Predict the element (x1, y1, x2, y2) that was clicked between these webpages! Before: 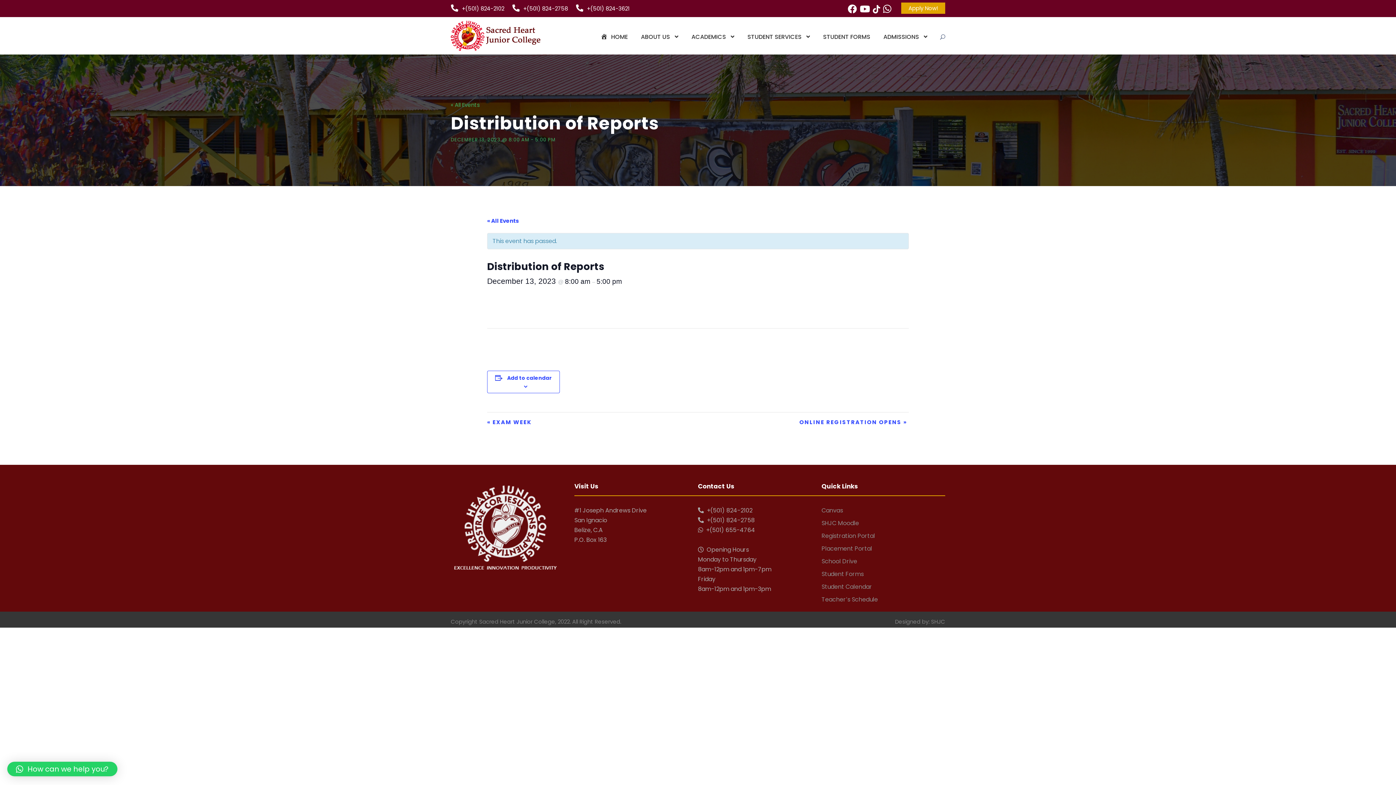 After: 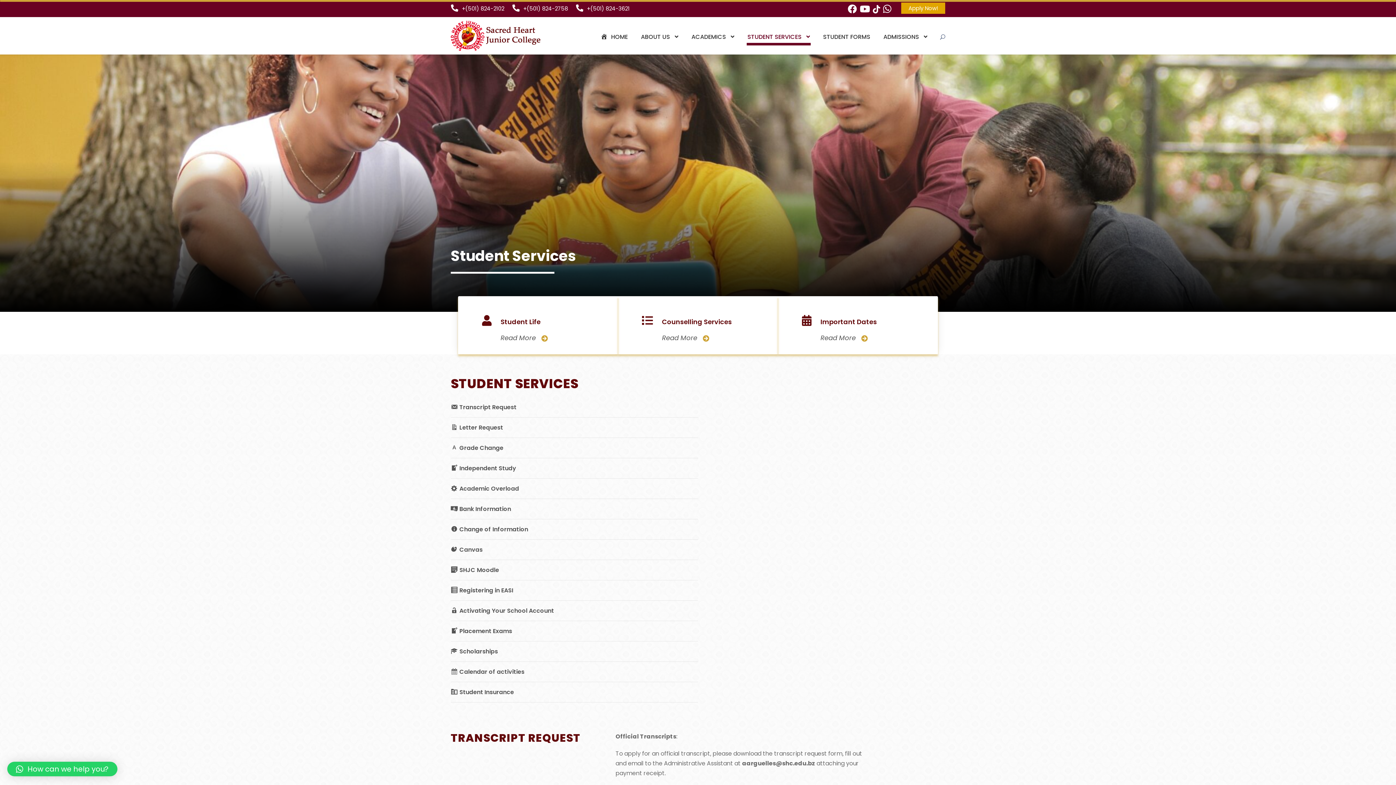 Action: bbox: (747, 32, 810, 45) label: STUDENT SERVICES